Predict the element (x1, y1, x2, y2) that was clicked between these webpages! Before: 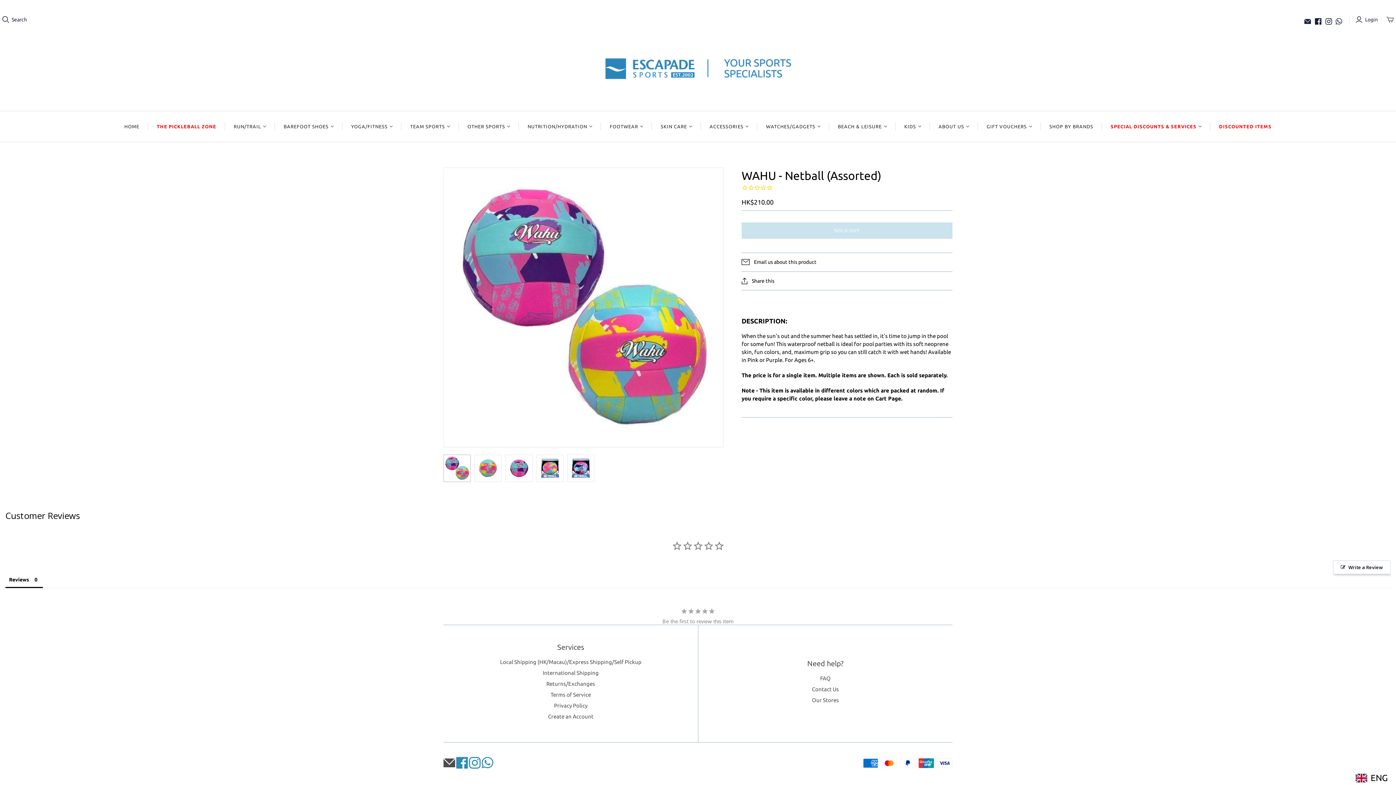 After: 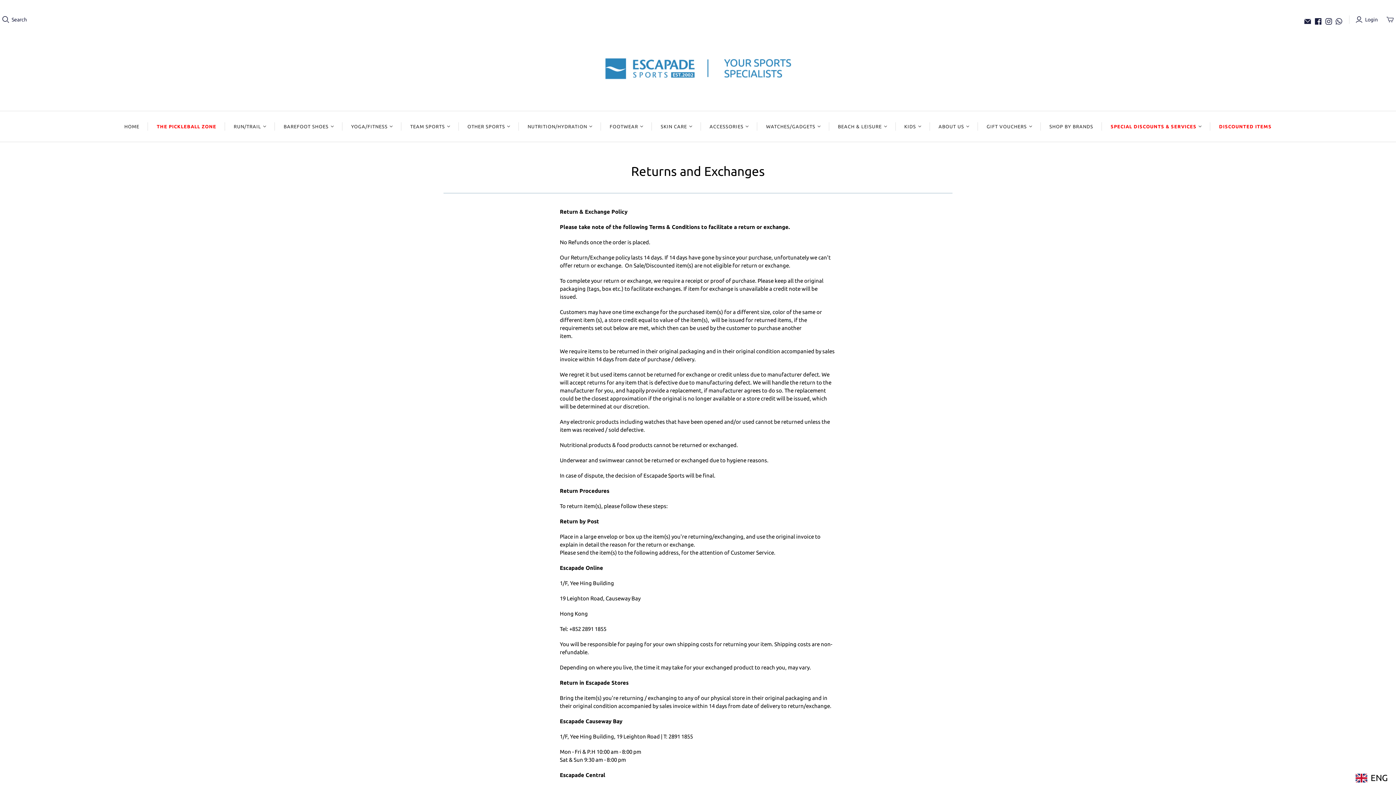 Action: bbox: (546, 681, 595, 687) label: Returns/Exchanges